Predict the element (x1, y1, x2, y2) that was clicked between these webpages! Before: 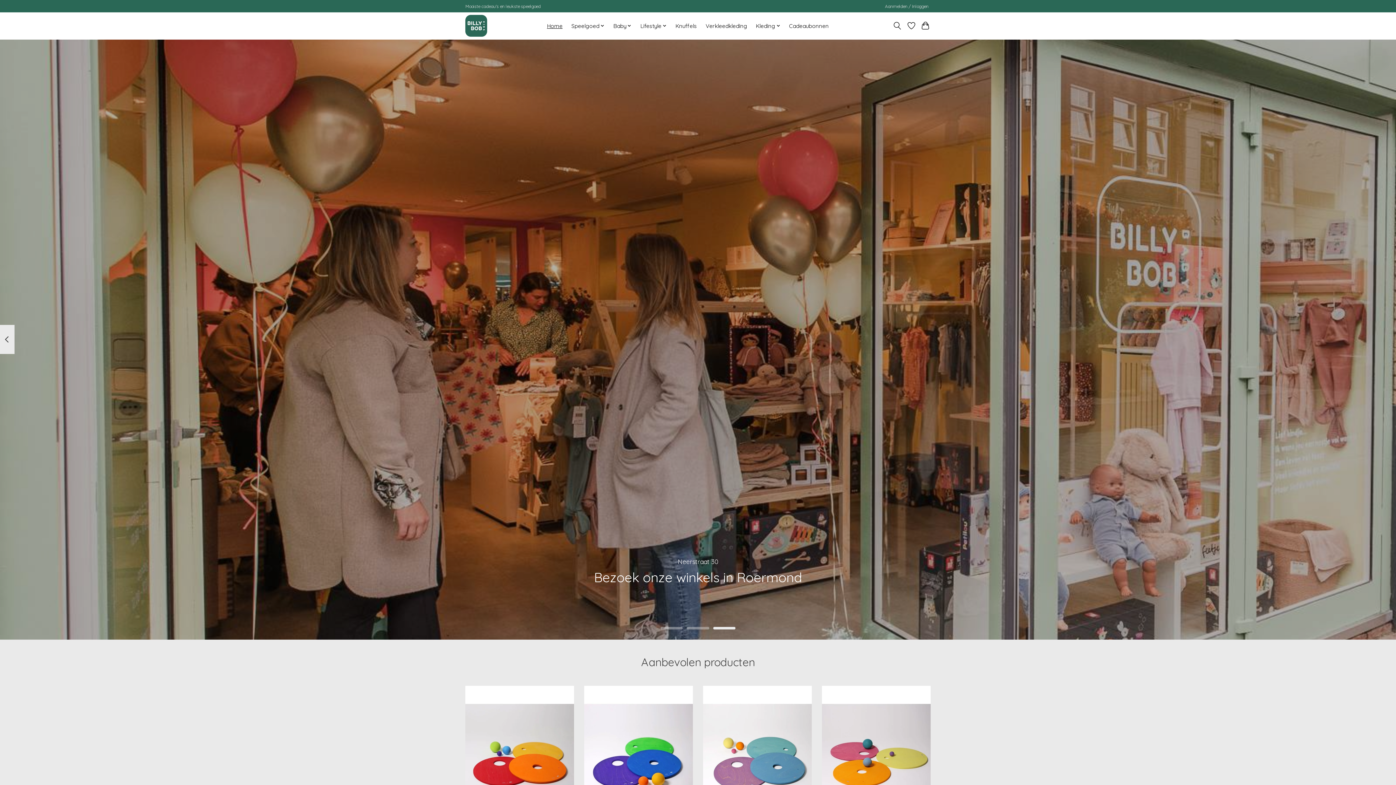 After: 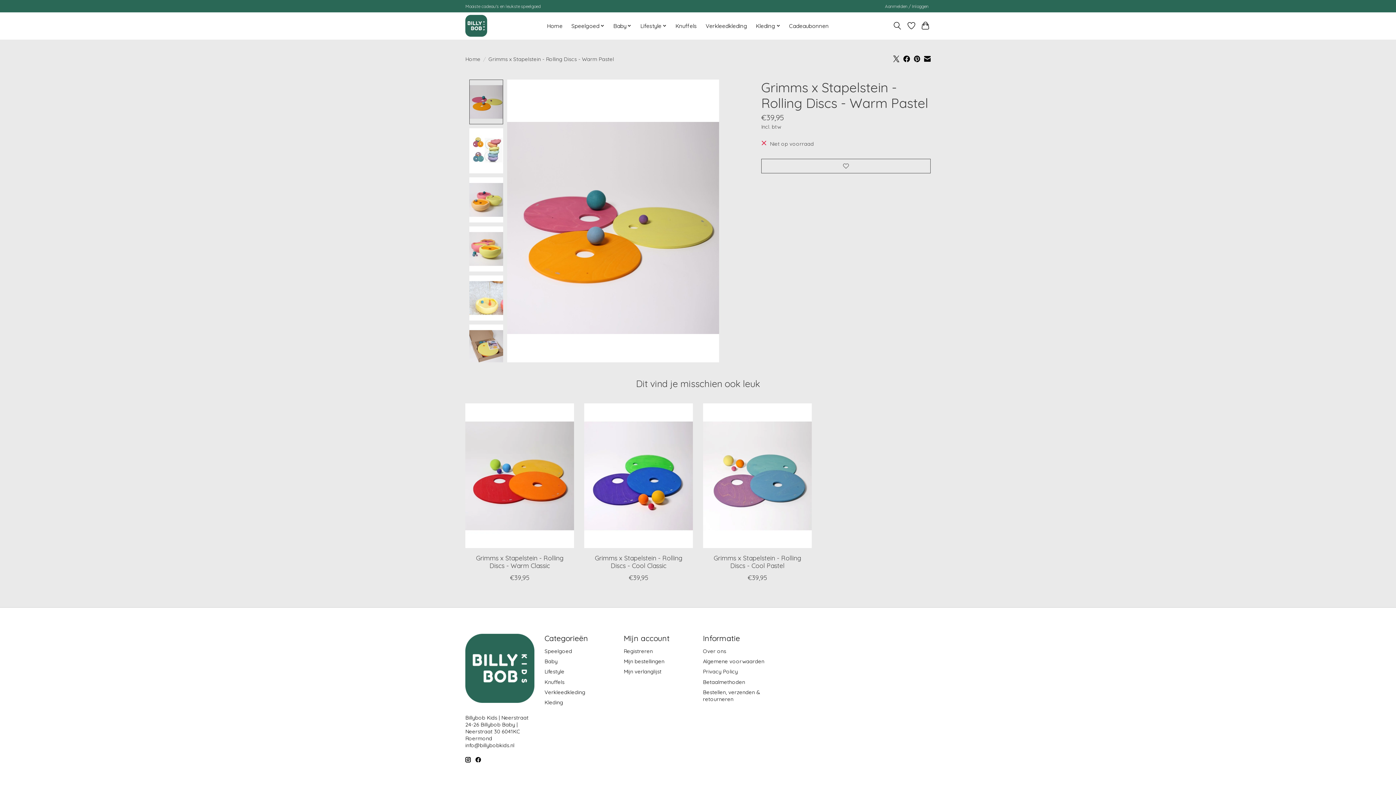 Action: label: Grimms x Stapelstein Grimms x Stapelstein - Rolling Discs - Warm Pastel bbox: (822, 686, 930, 831)